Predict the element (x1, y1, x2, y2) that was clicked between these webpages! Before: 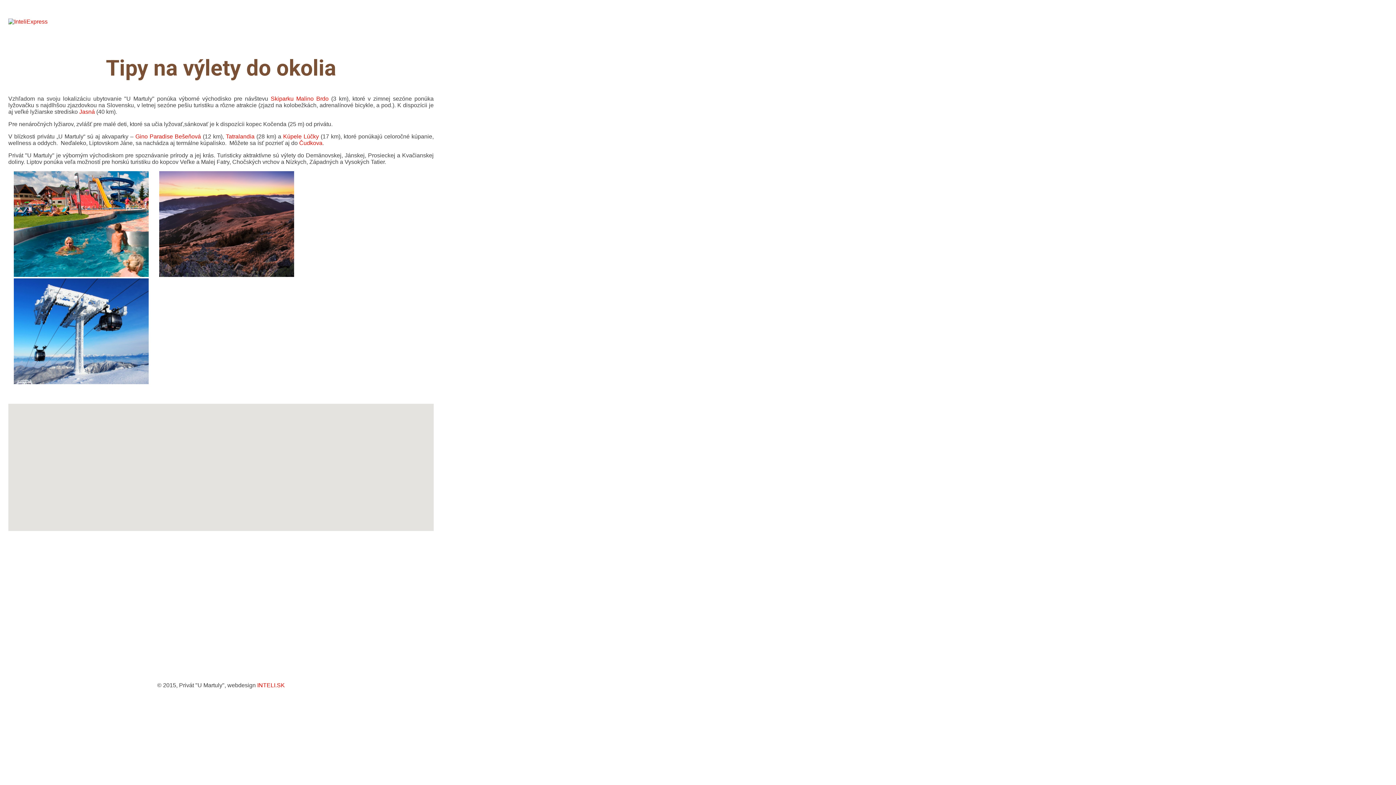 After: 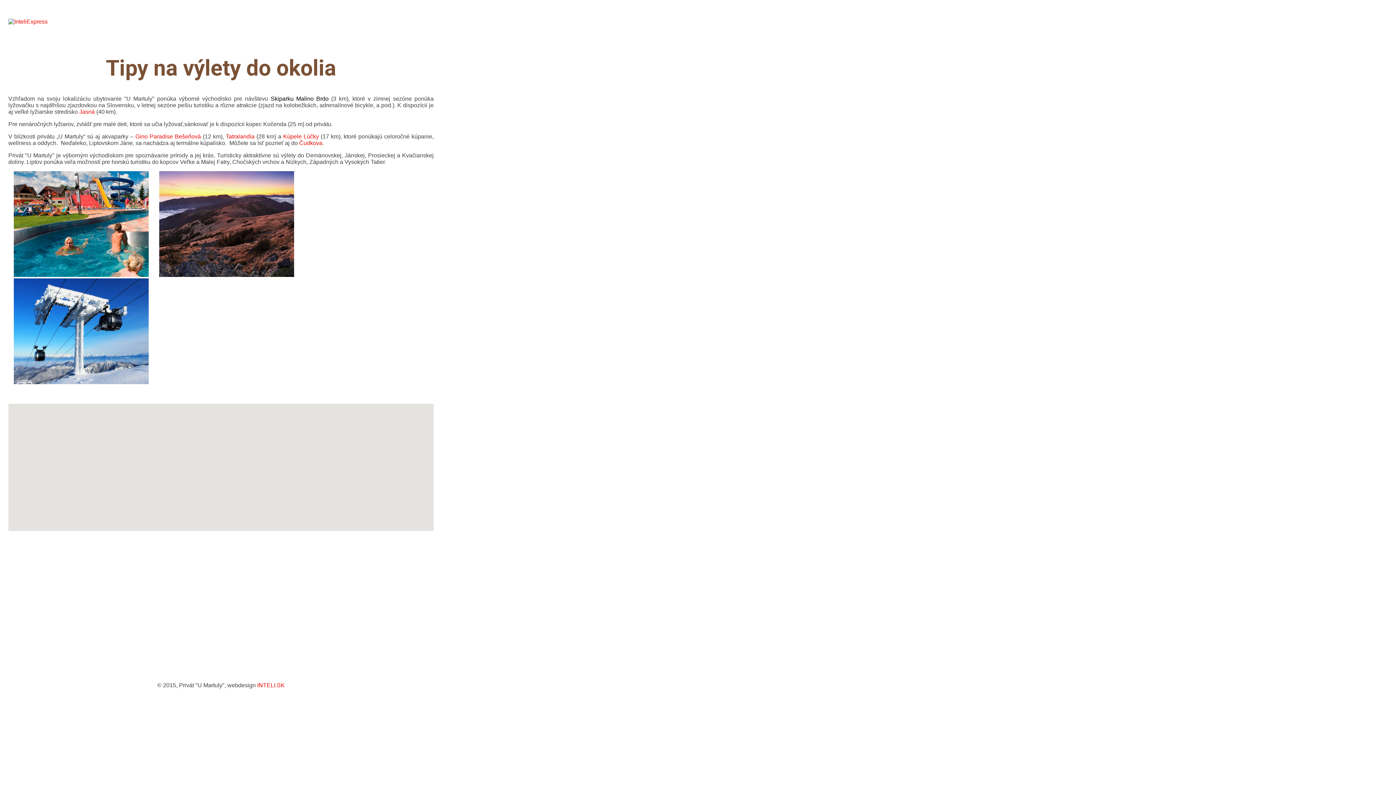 Action: bbox: (270, 95, 328, 101) label: Skiparku Malino Brdo